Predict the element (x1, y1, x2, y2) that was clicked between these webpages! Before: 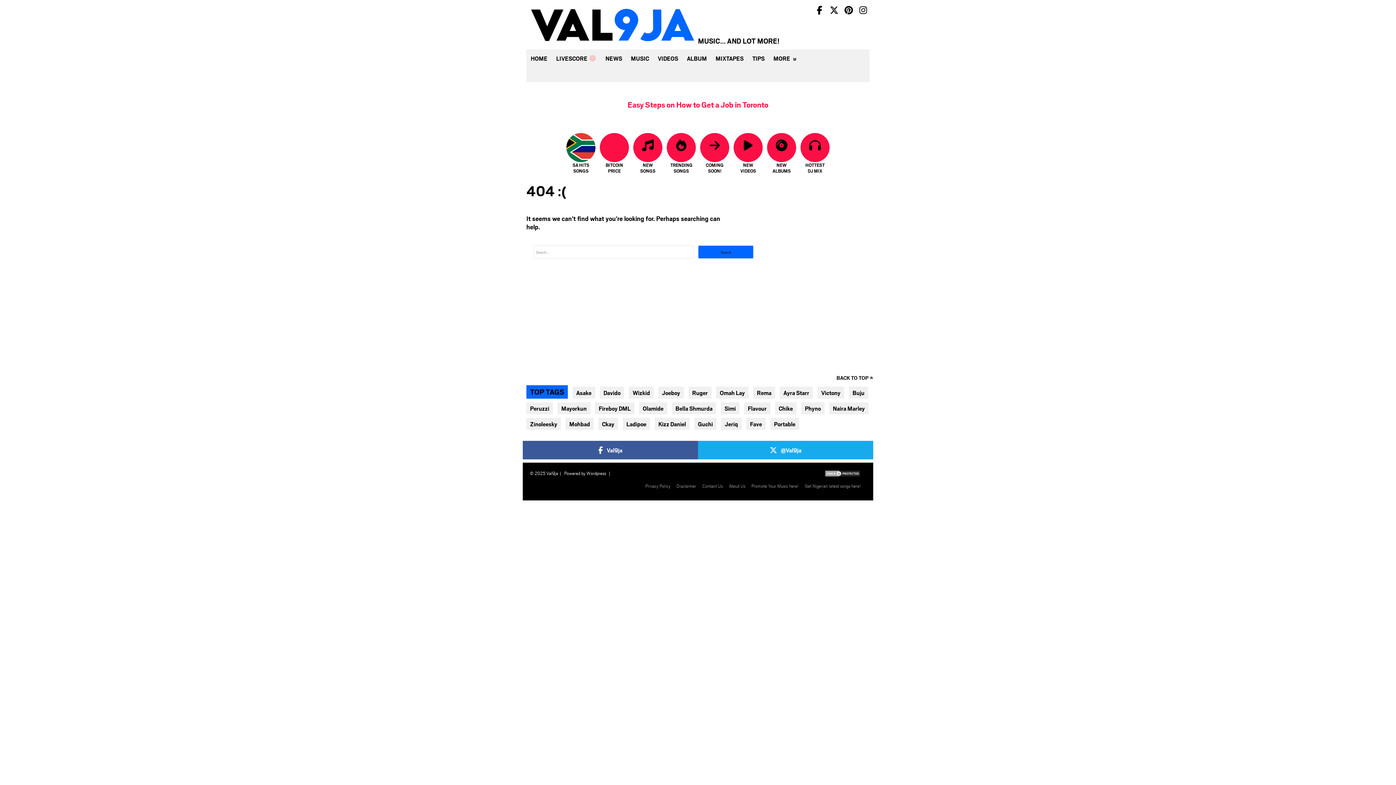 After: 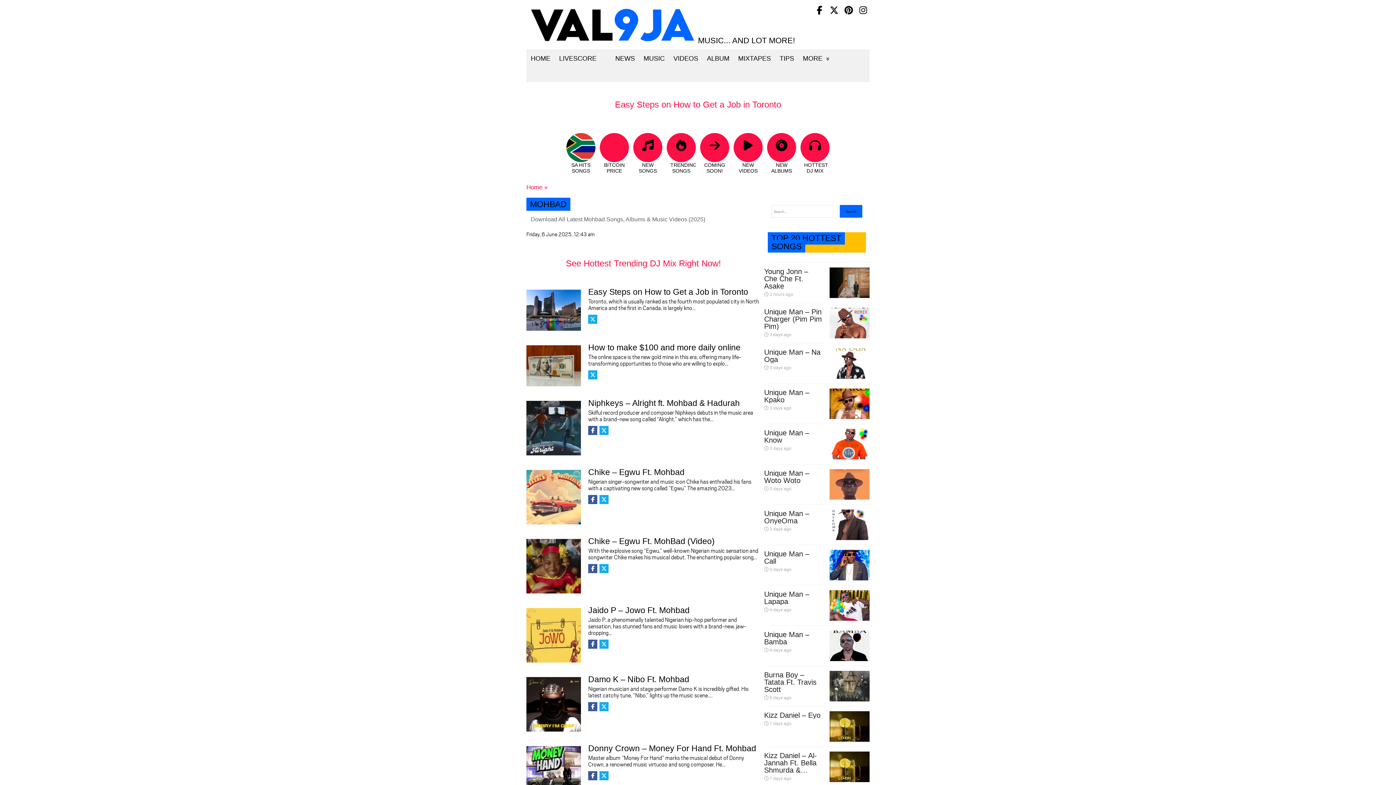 Action: bbox: (565, 418, 593, 430) label: Mohbad